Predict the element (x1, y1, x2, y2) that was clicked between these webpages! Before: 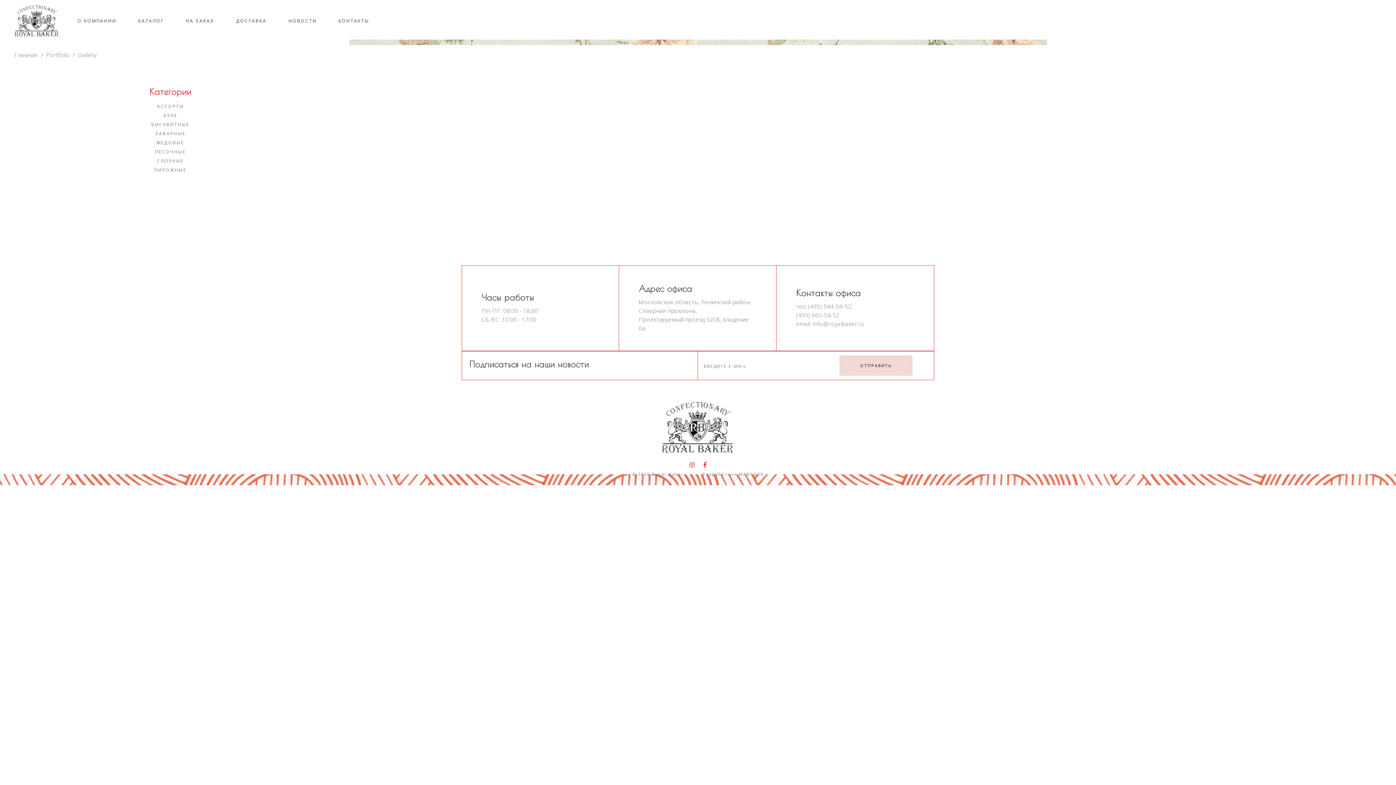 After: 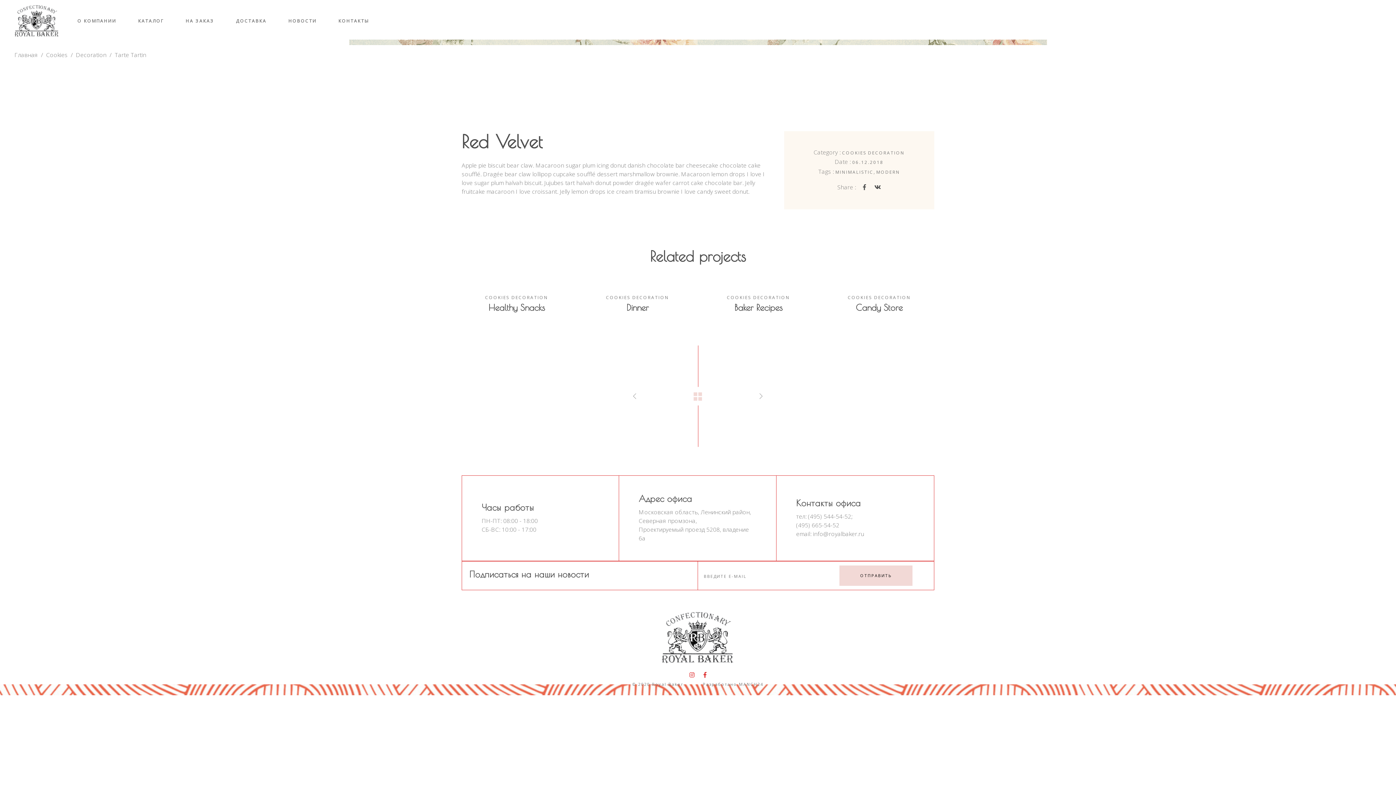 Action: bbox: (798, 104, 949, 113)